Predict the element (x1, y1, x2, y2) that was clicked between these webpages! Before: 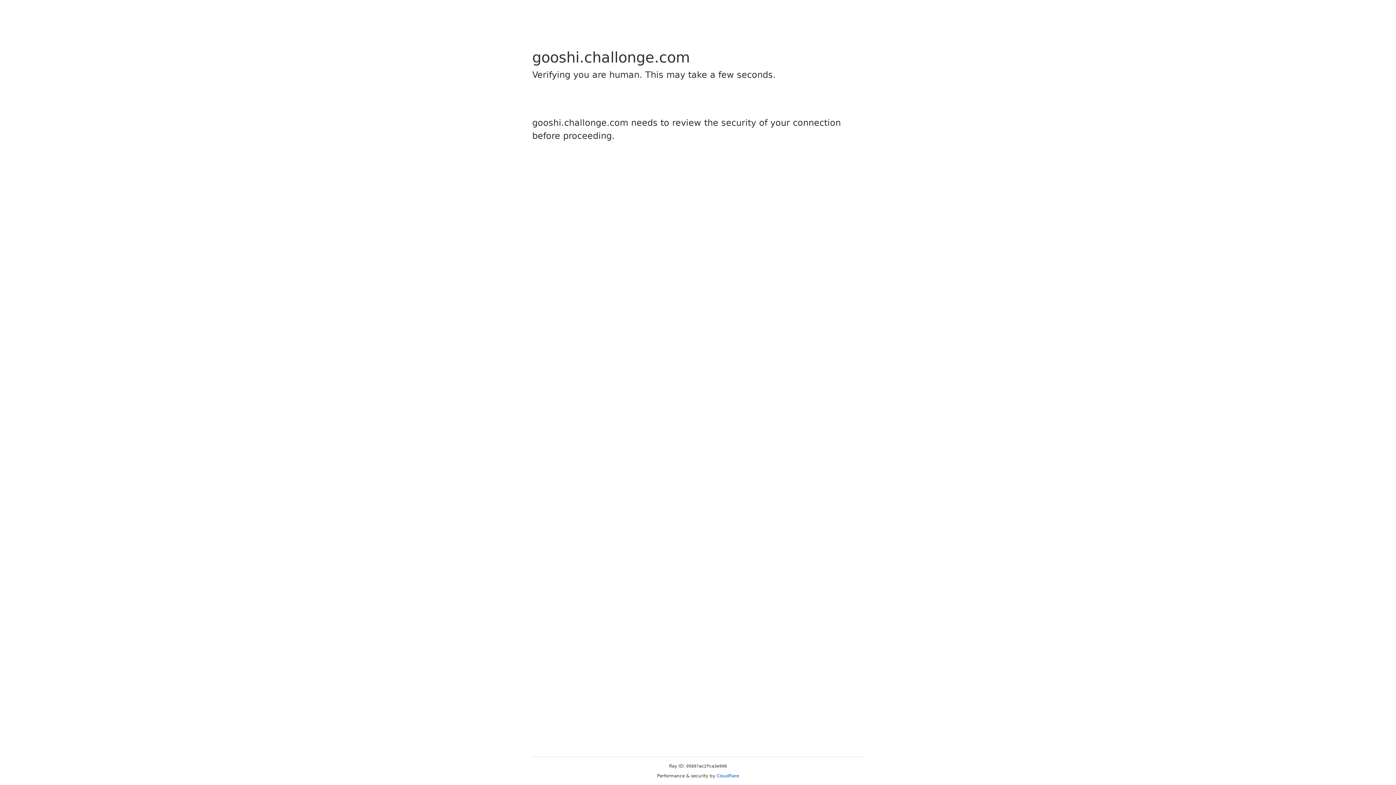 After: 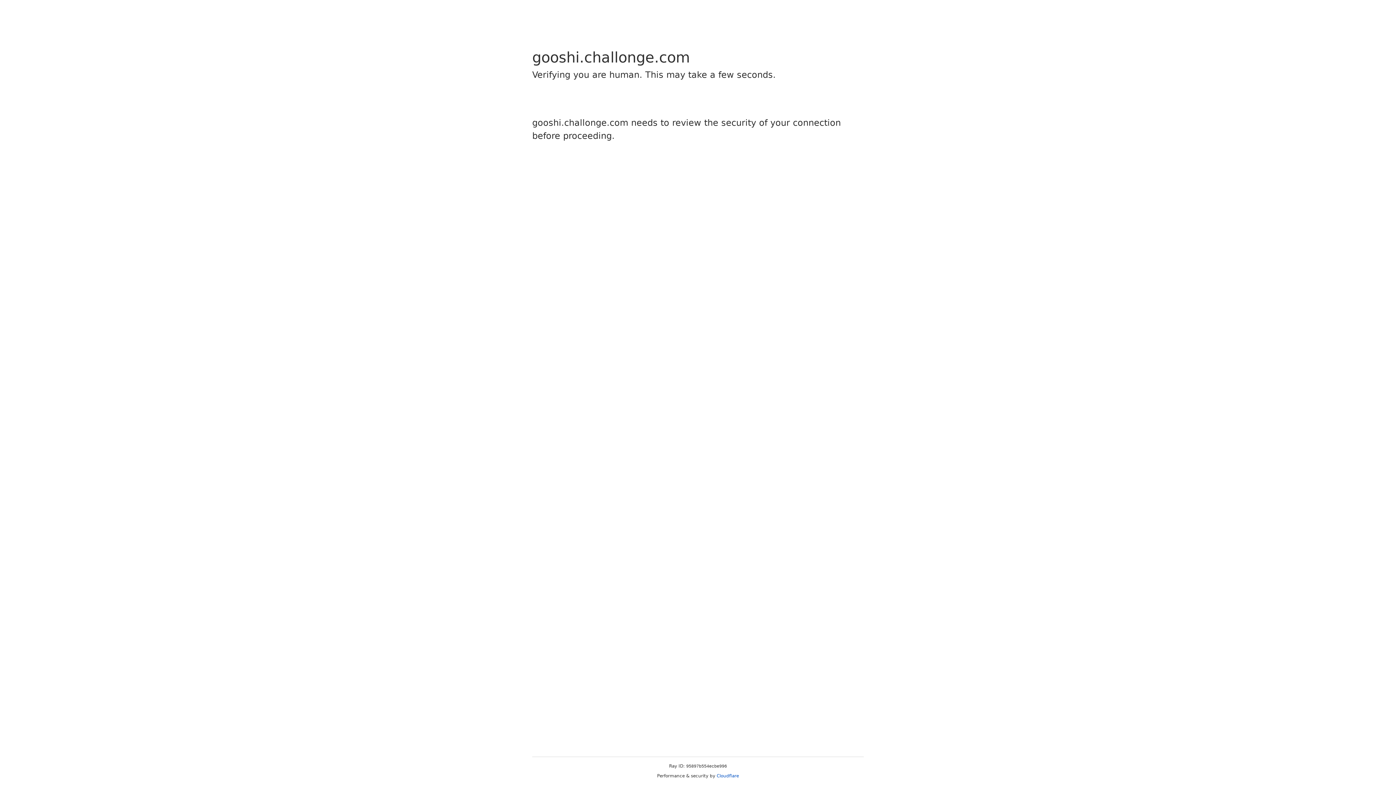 Action: label: Cloudflare bbox: (716, 773, 739, 778)